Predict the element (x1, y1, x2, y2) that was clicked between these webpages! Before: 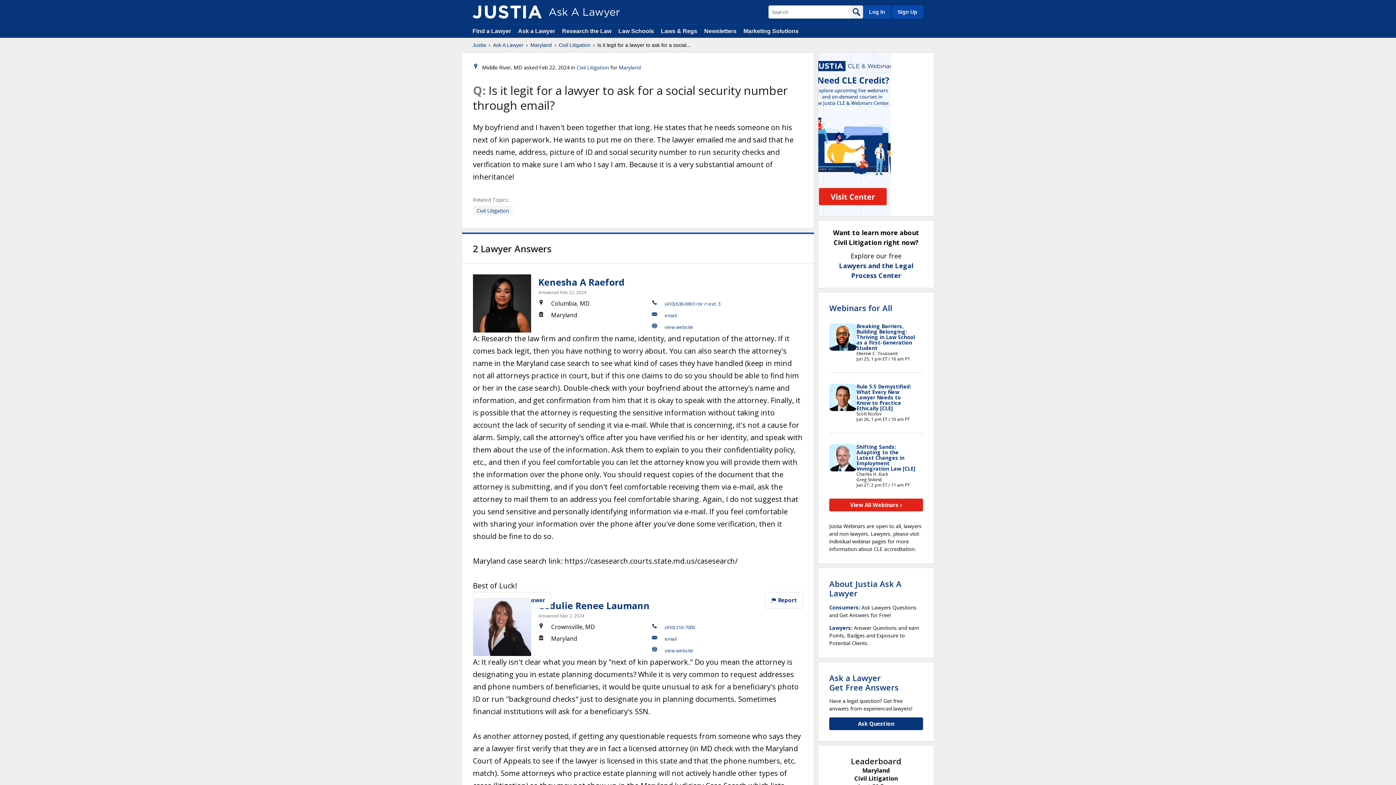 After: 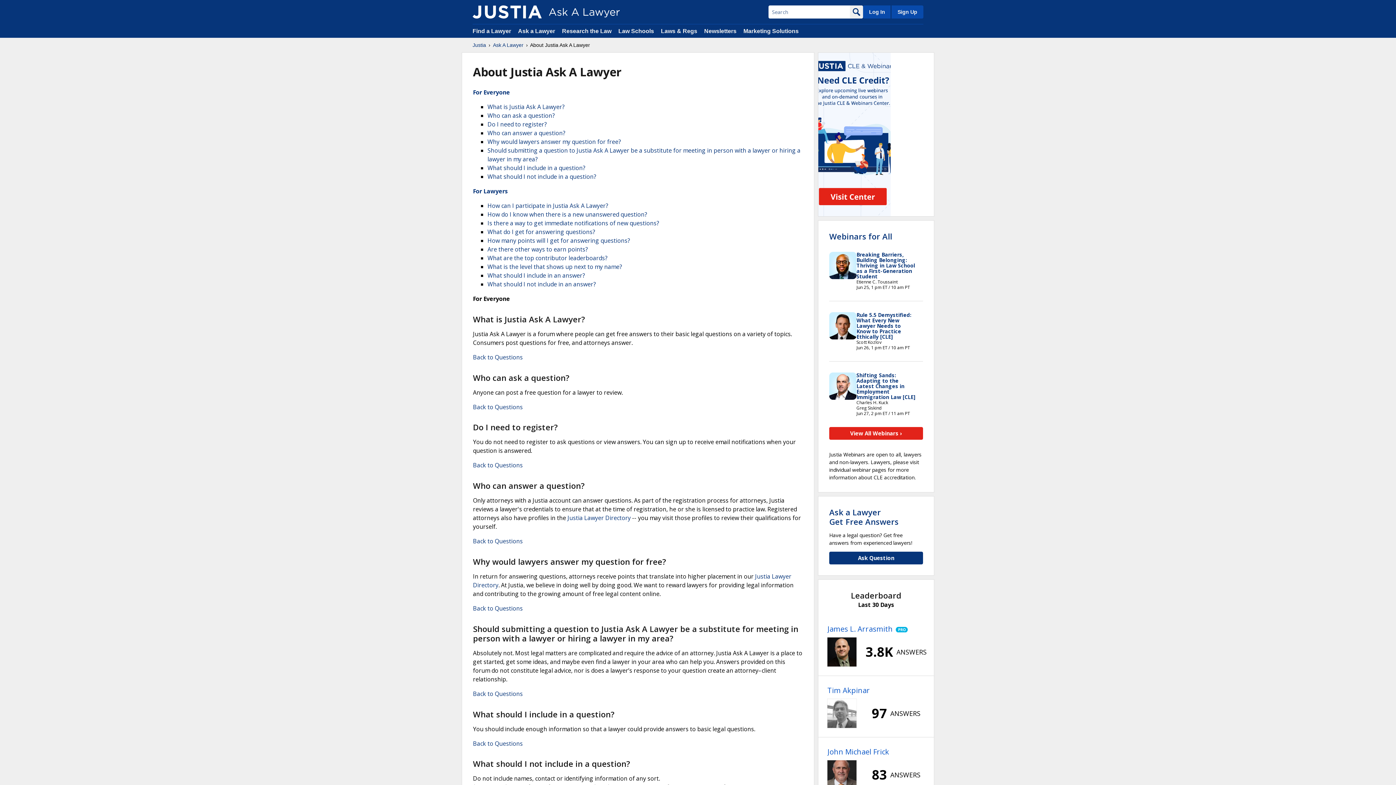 Action: bbox: (829, 578, 901, 598) label: About Justia Ask A Lawyer